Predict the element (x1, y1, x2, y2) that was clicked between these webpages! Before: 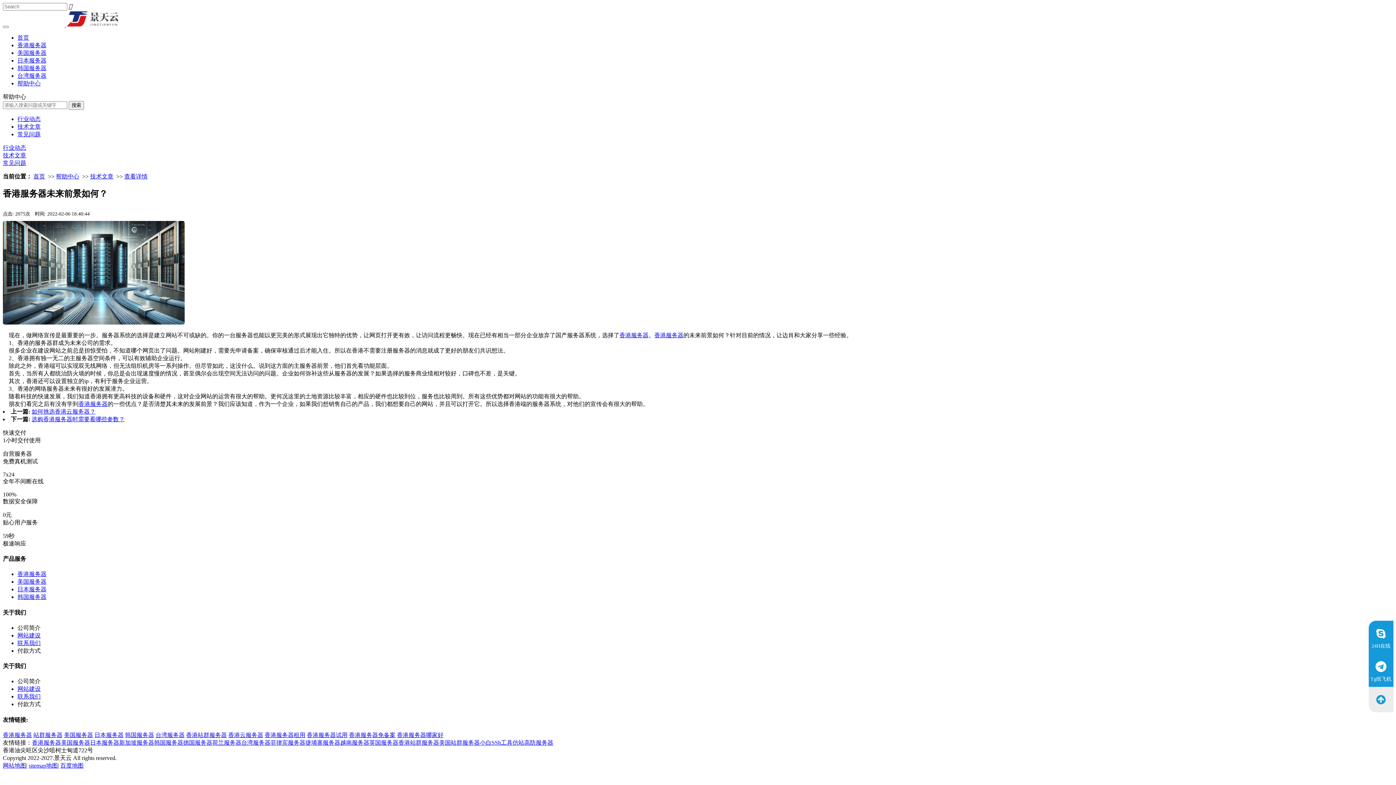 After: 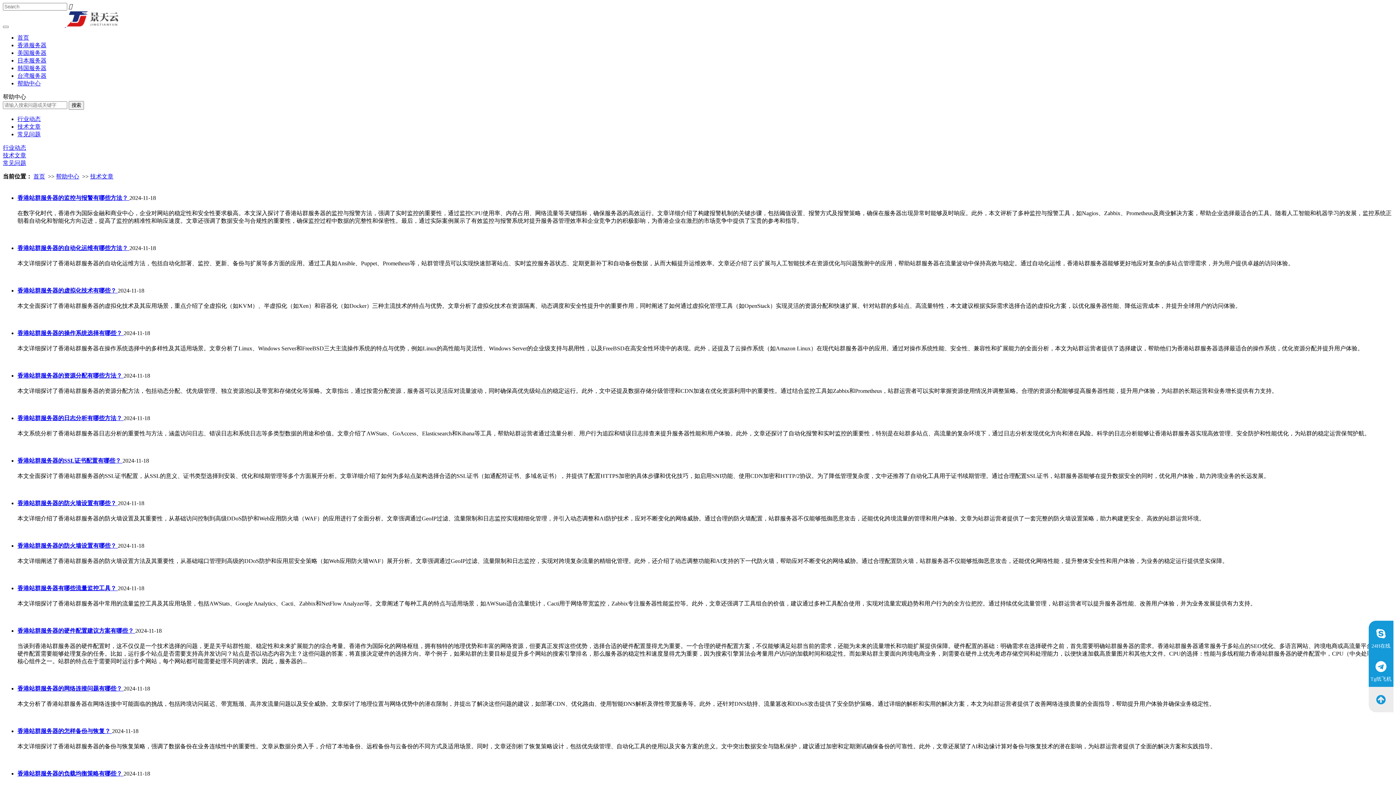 Action: label: 技术文章 bbox: (17, 123, 40, 129)